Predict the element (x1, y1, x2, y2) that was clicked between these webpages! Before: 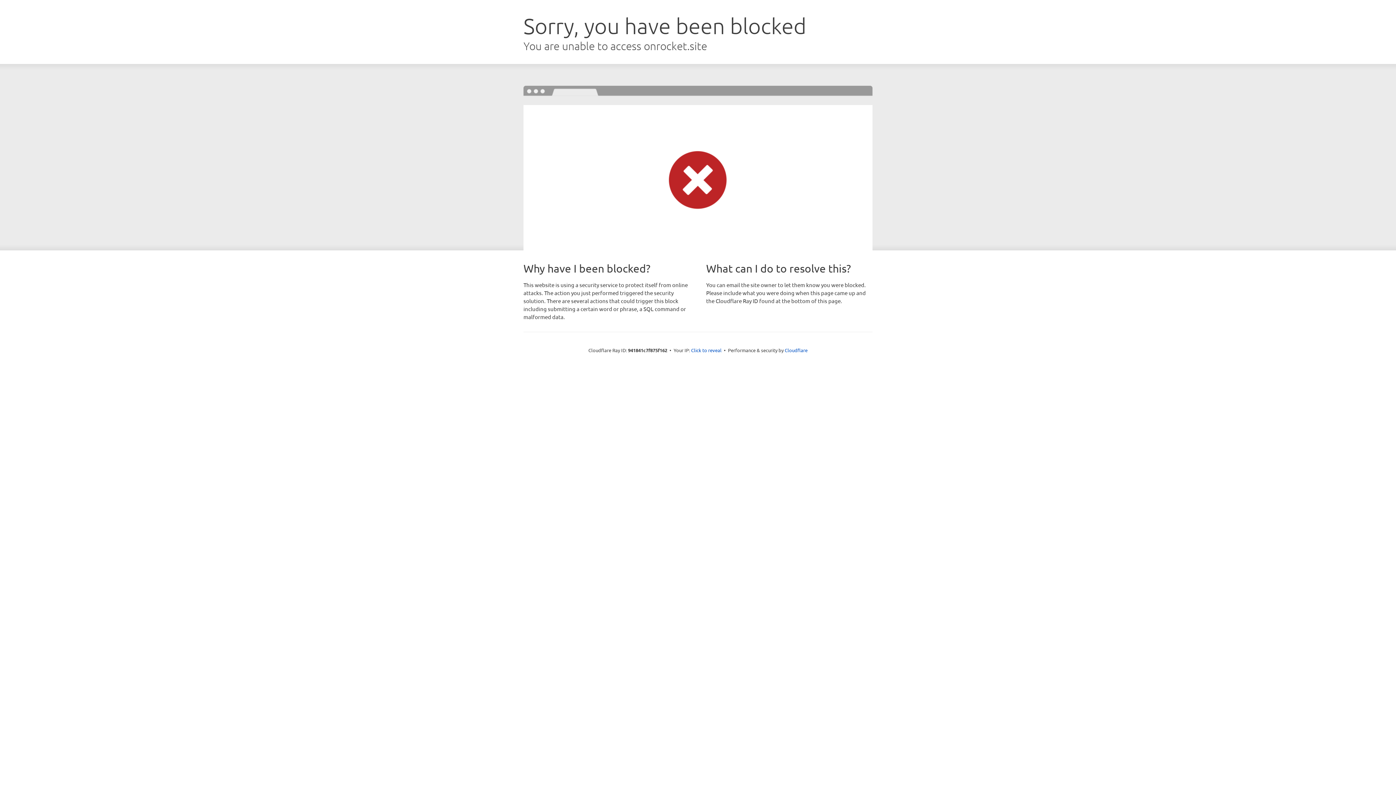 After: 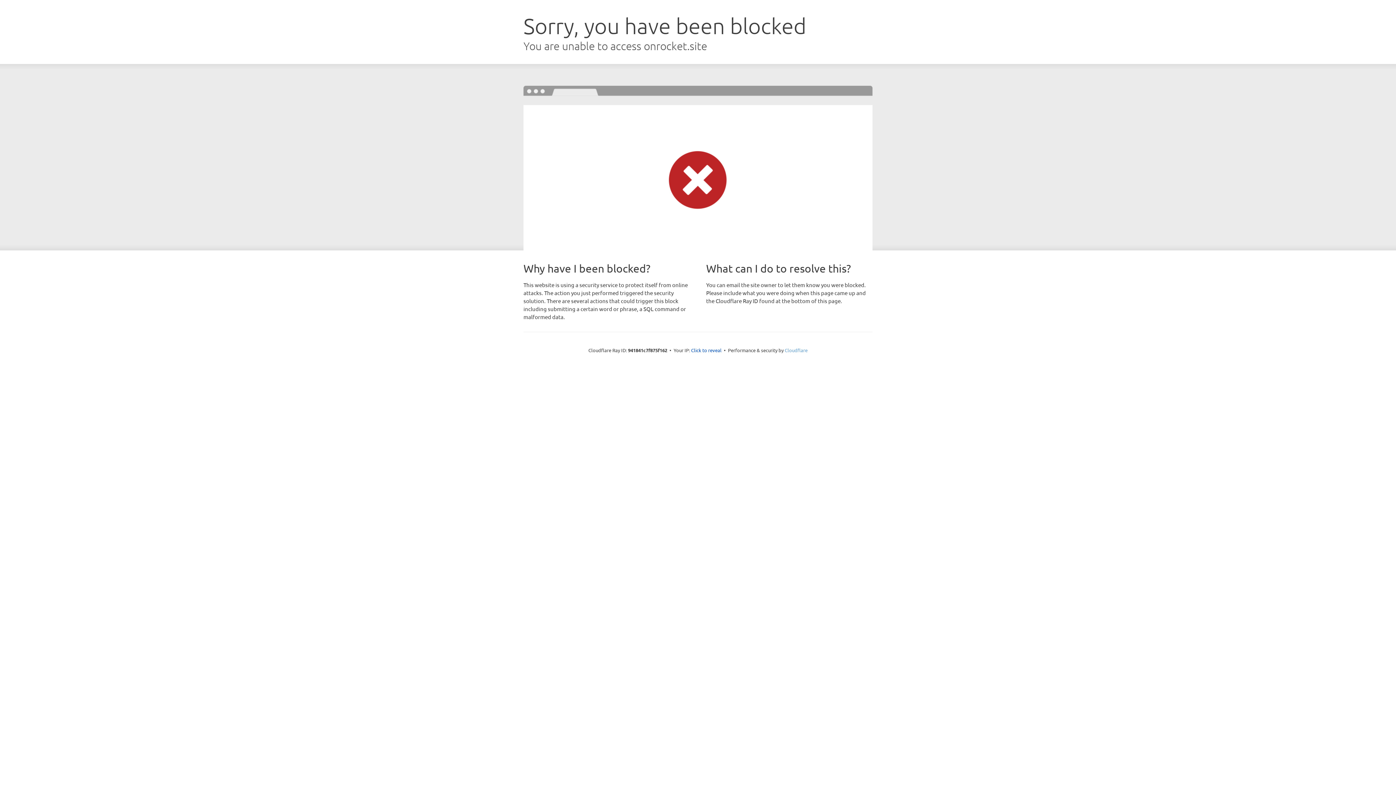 Action: label: Cloudflare bbox: (784, 347, 807, 353)